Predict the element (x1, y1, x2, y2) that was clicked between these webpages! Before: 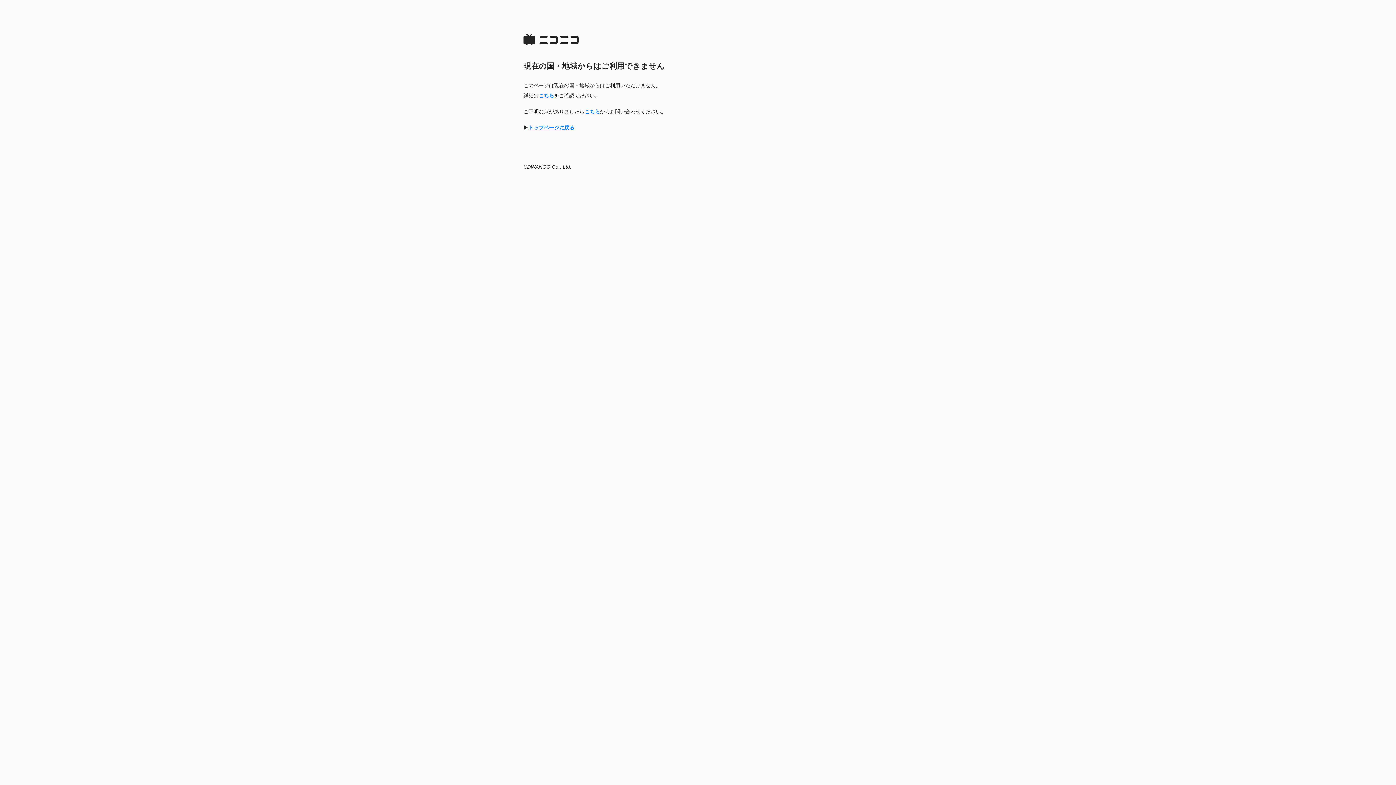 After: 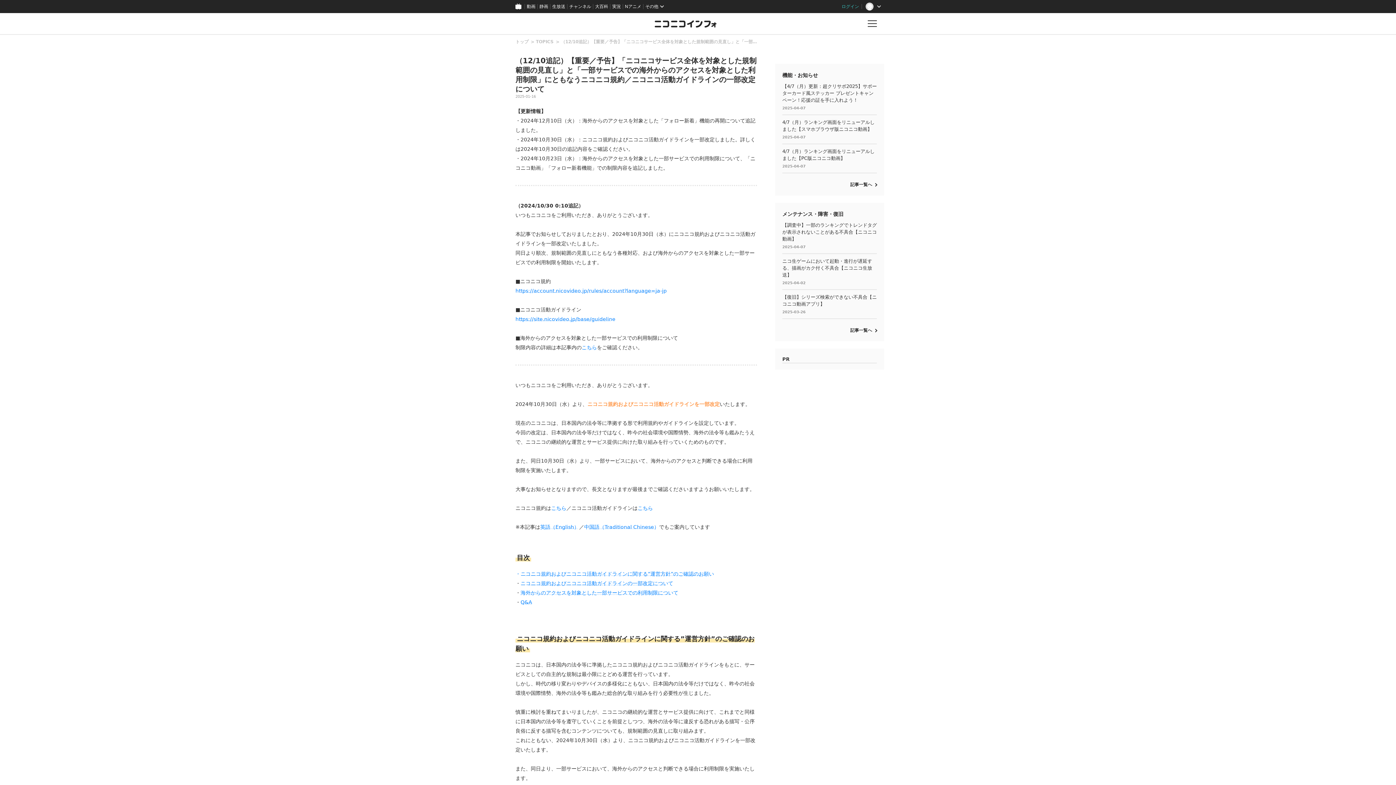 Action: label: こちら bbox: (538, 92, 554, 98)